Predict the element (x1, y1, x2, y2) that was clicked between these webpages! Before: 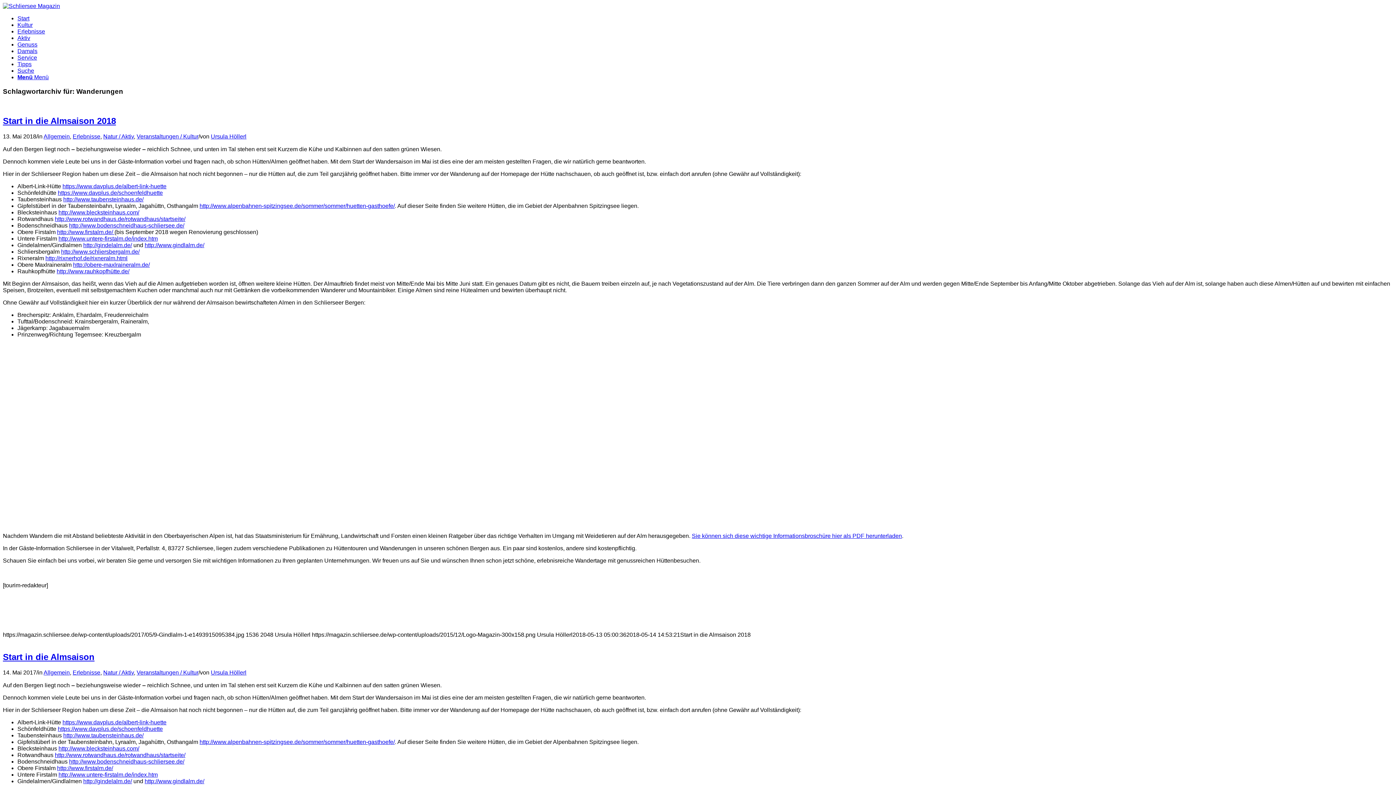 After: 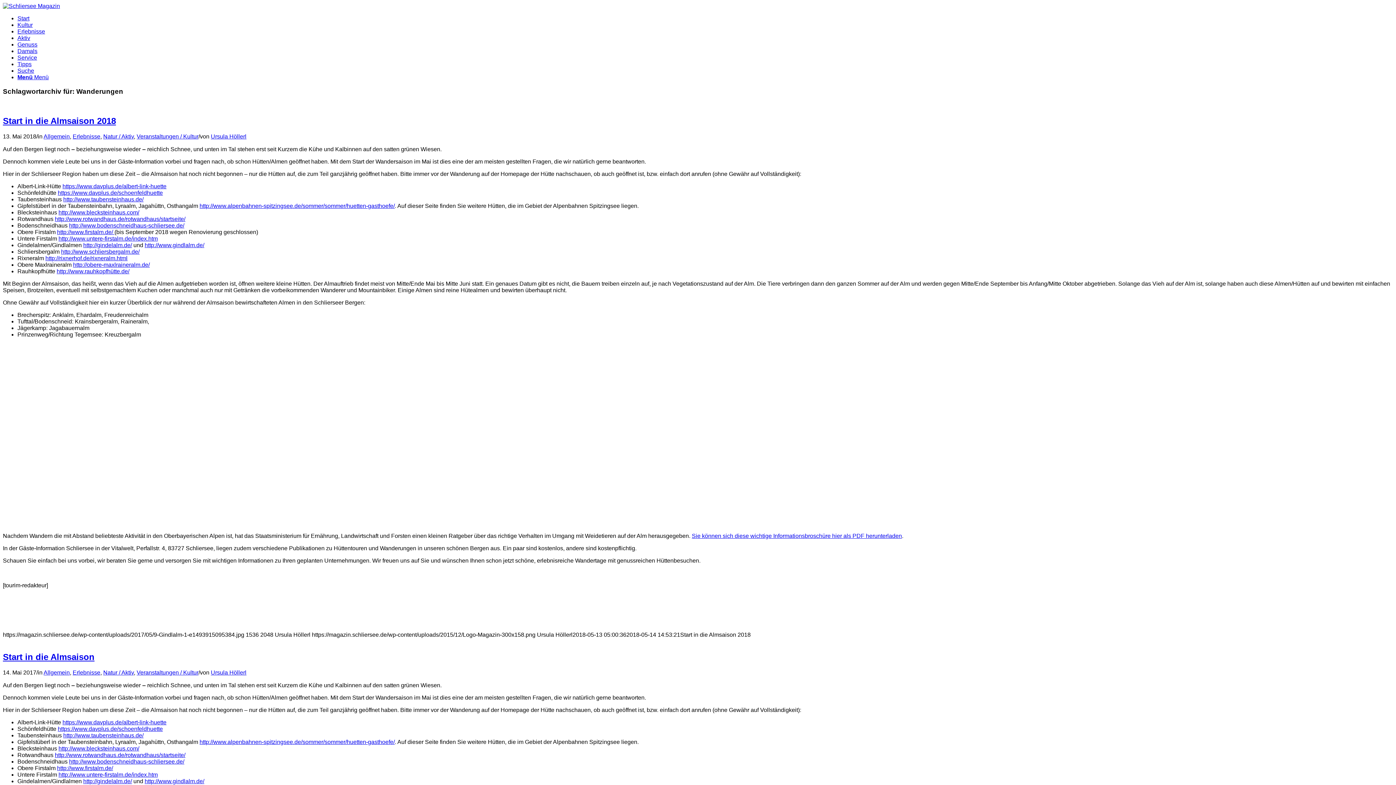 Action: label: Sie können sich diese wichtige Informationsbroschüre hier als PDF herunterladen bbox: (692, 533, 902, 539)